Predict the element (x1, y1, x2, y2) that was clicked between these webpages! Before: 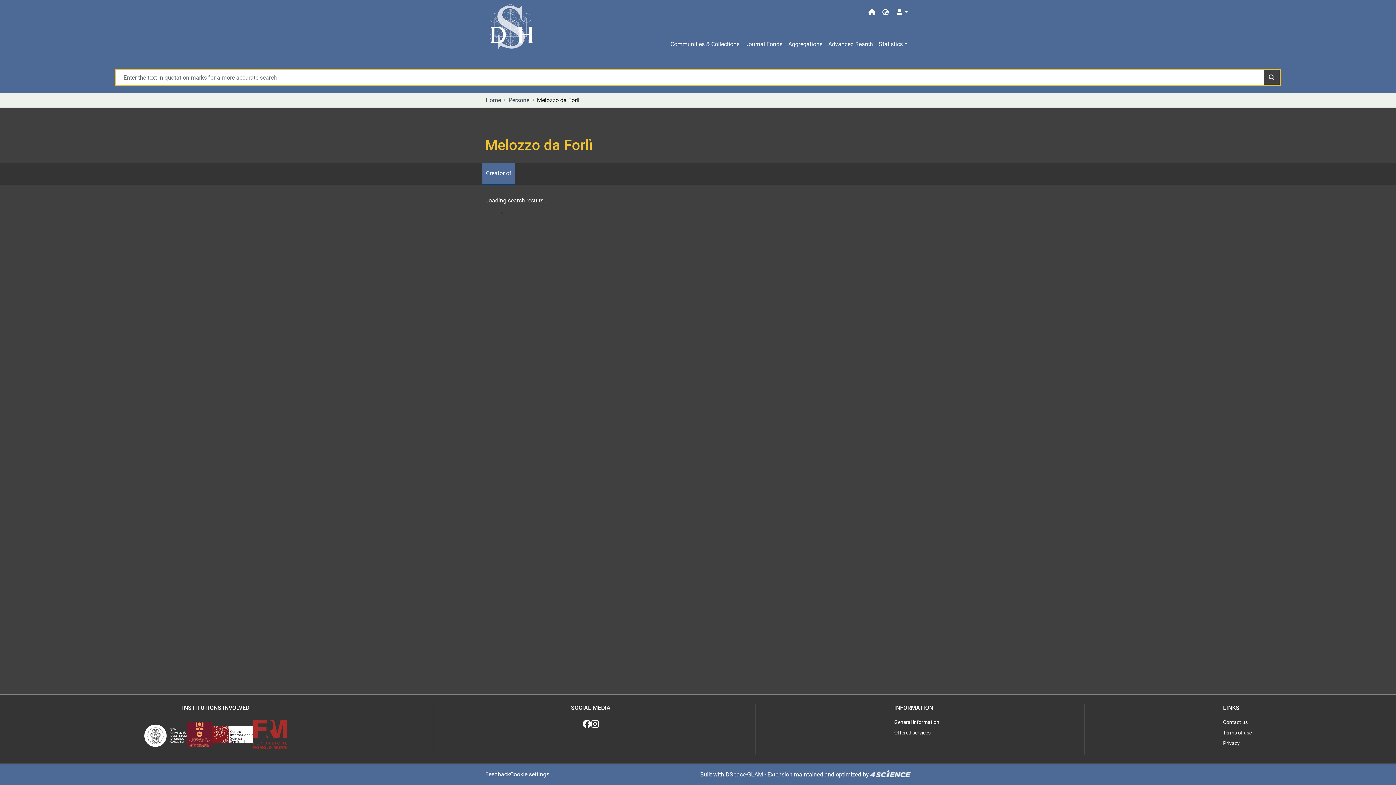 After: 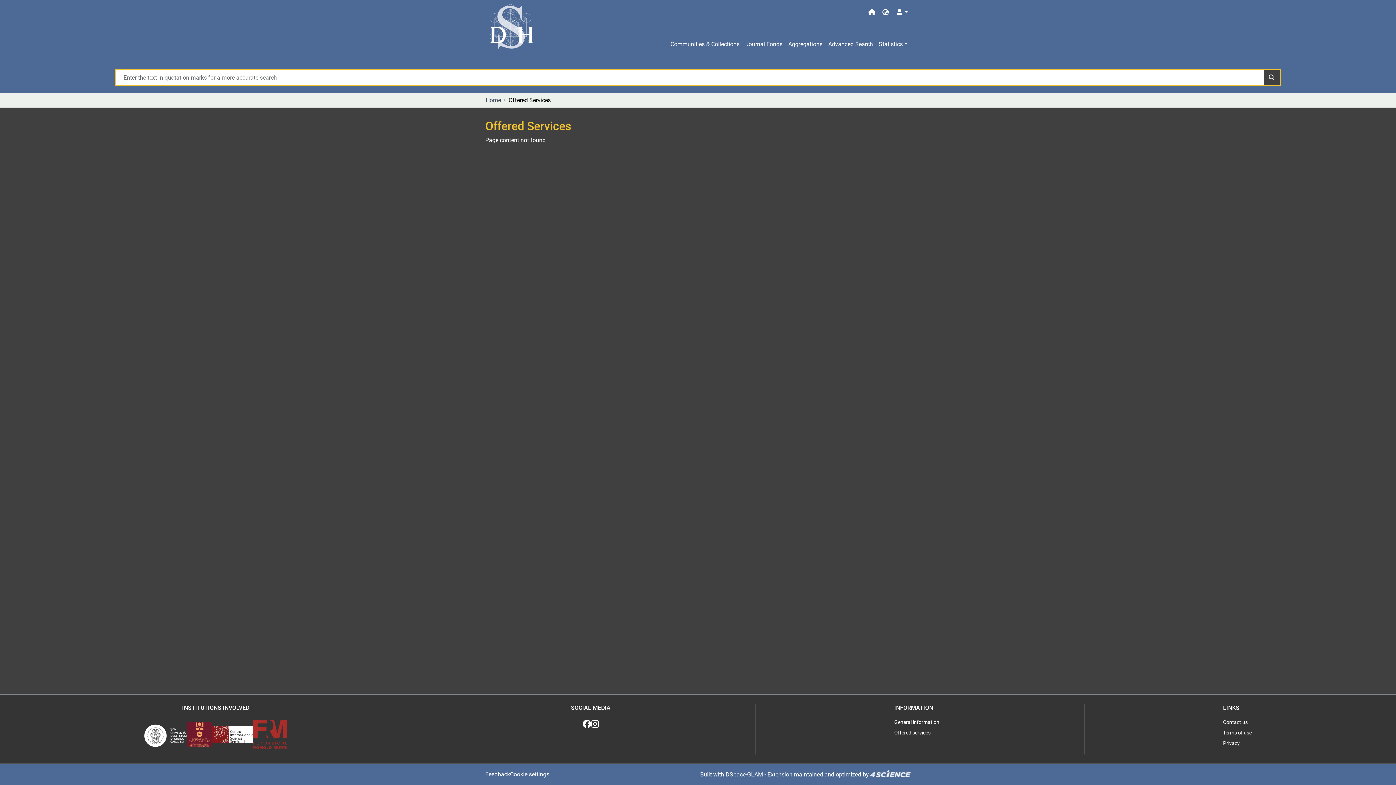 Action: bbox: (894, 728, 930, 738) label: Offered services